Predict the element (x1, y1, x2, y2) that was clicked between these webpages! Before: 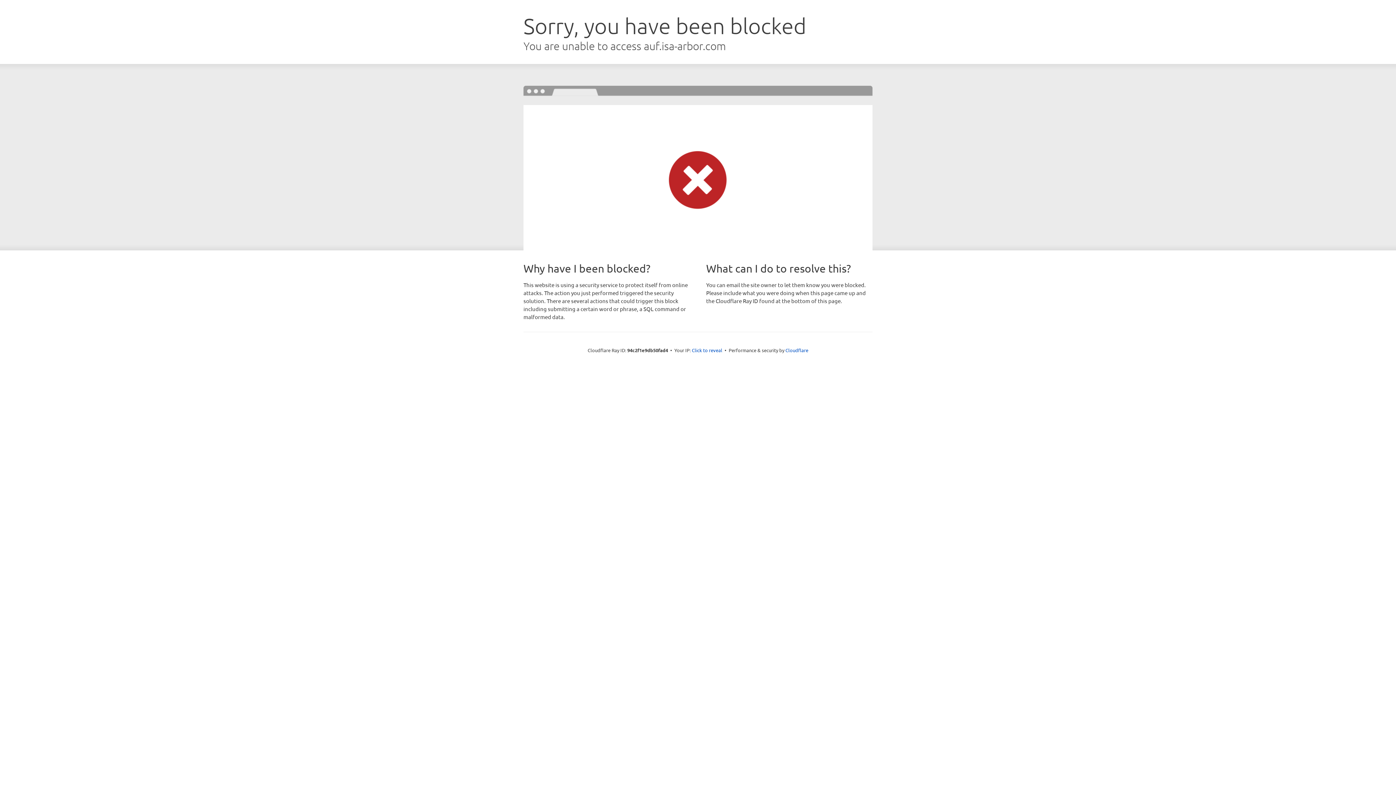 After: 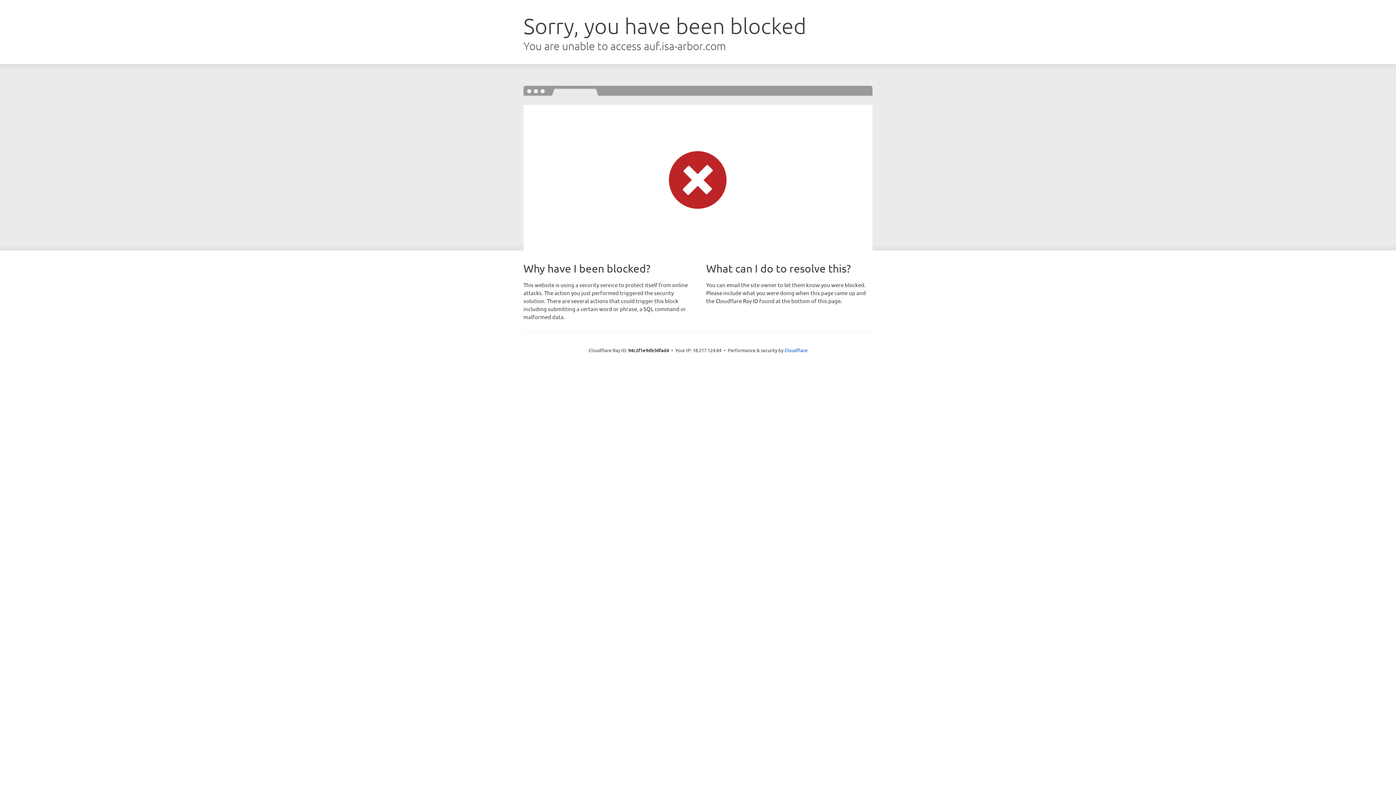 Action: label: Click to reveal bbox: (692, 346, 722, 353)